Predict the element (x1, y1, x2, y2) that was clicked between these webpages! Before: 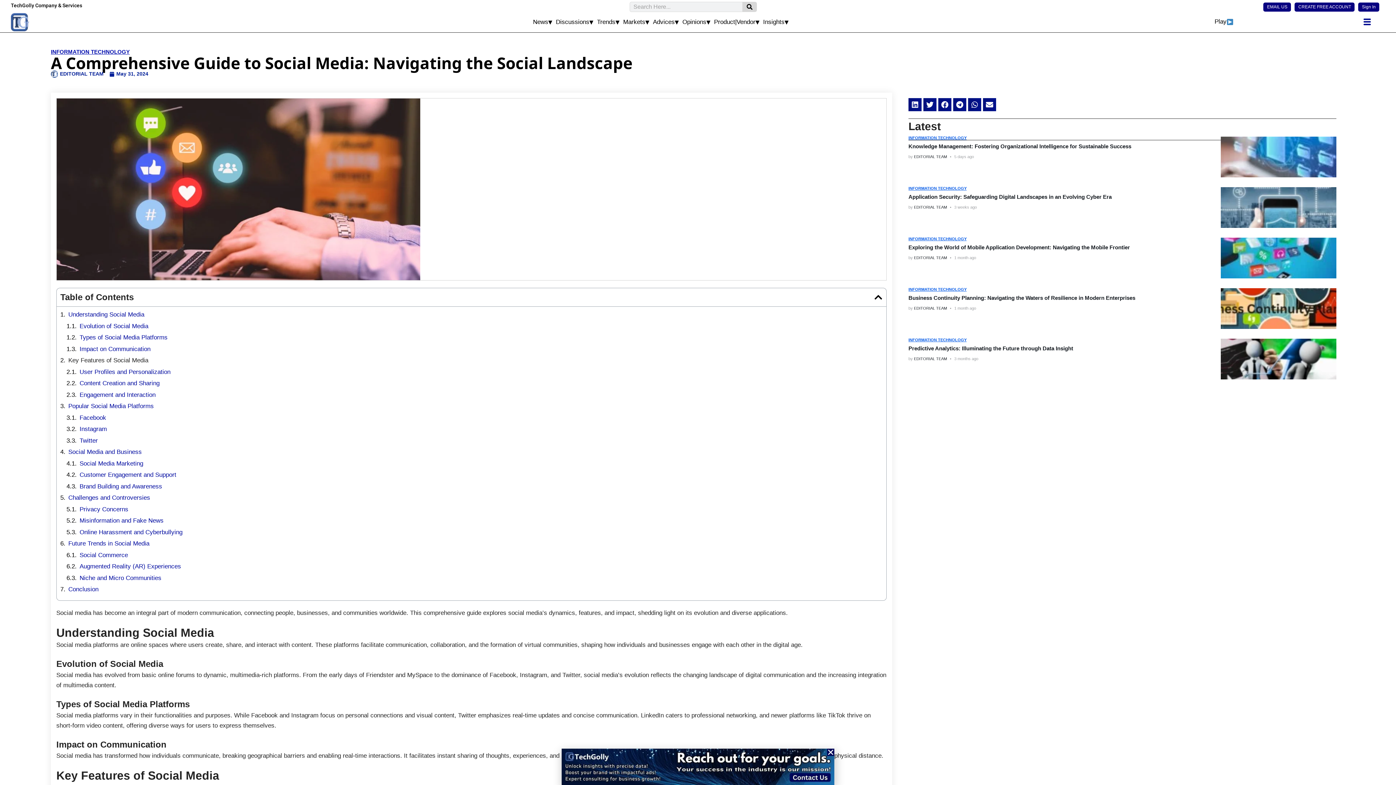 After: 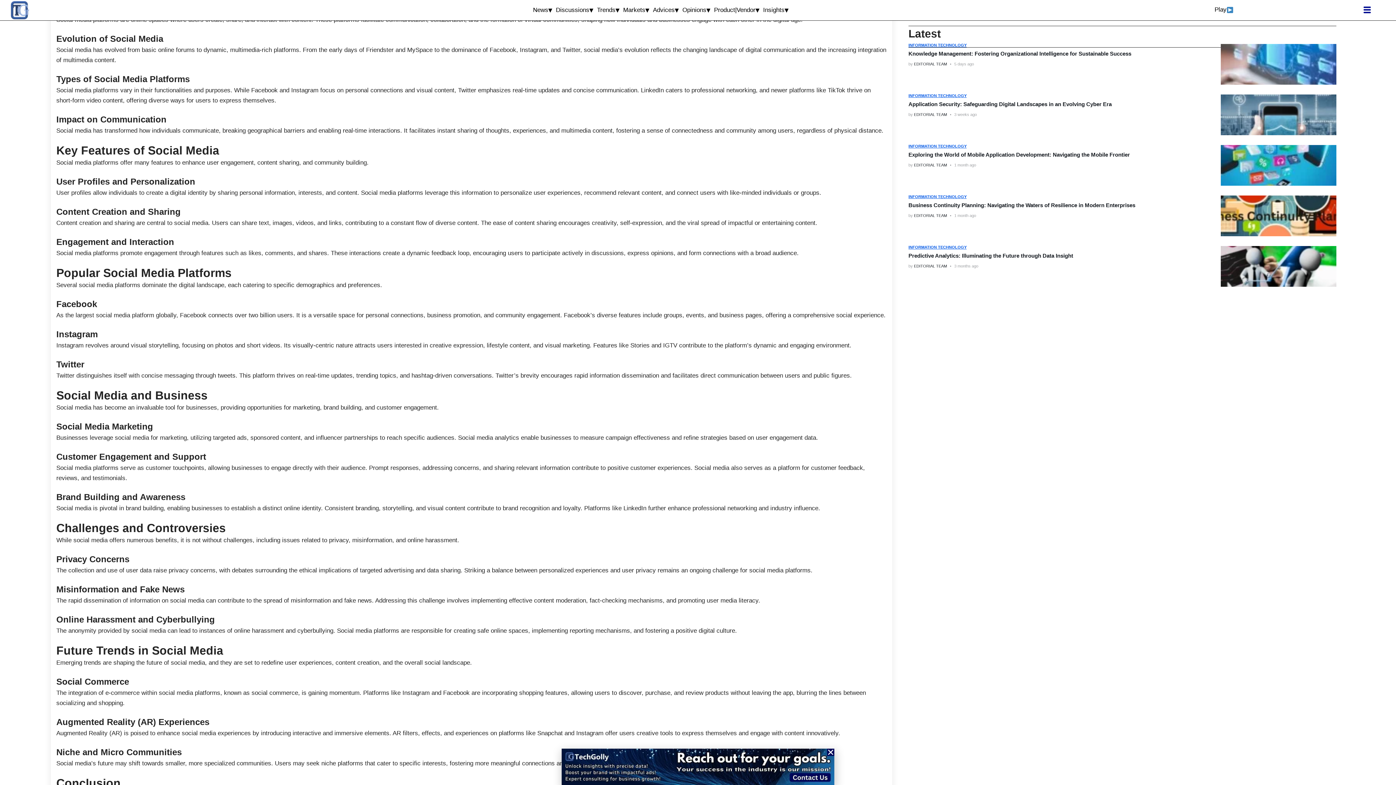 Action: bbox: (68, 310, 144, 318) label: Understanding Social Media